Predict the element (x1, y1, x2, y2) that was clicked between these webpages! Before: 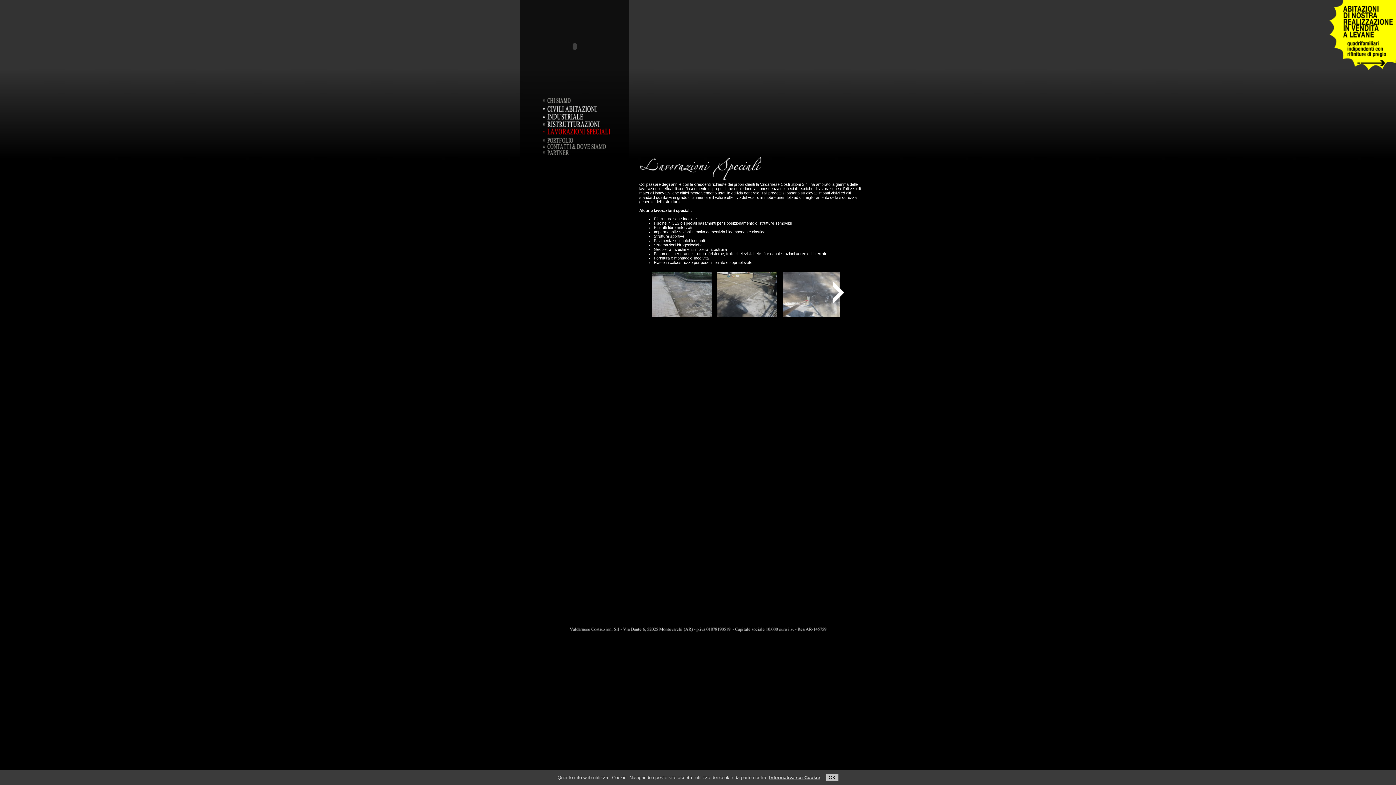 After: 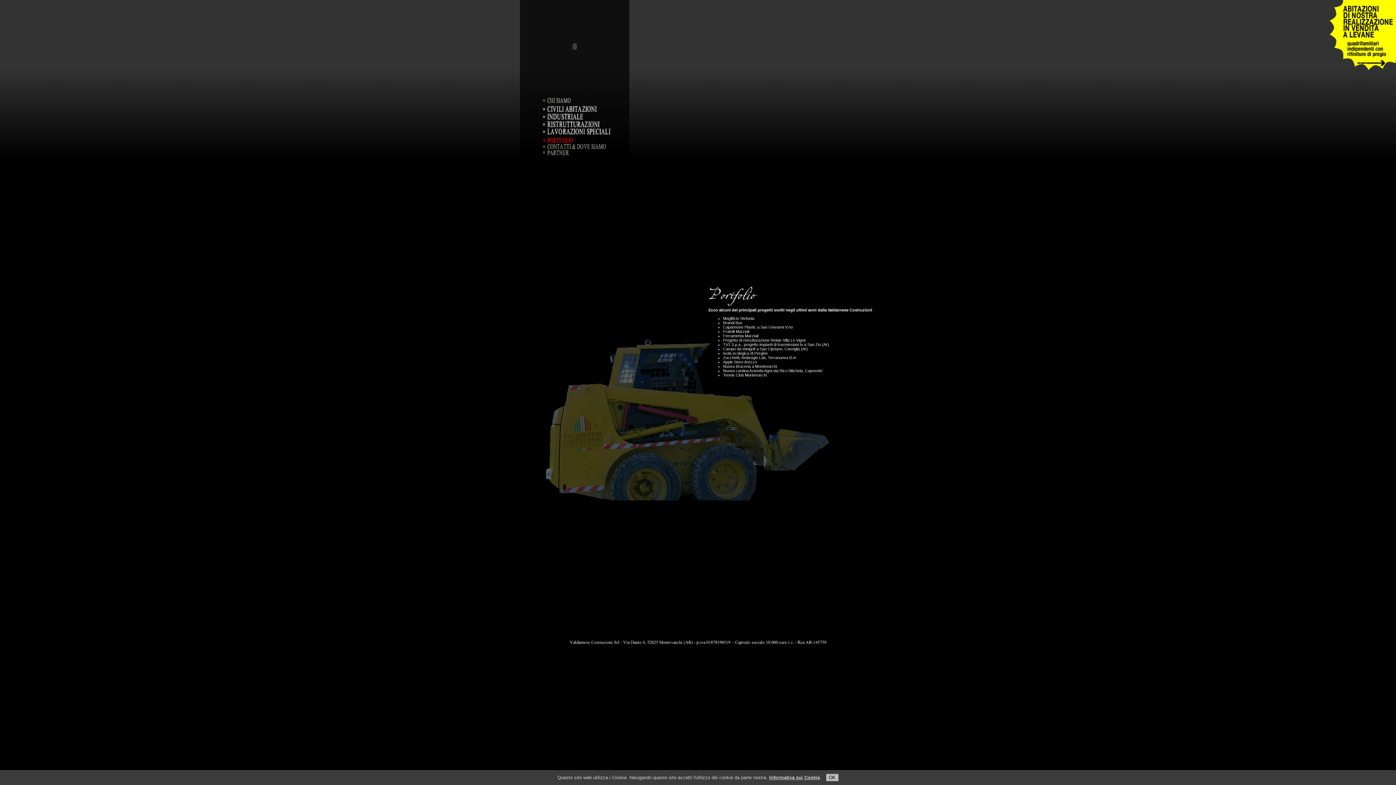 Action: bbox: (542, 140, 610, 144)